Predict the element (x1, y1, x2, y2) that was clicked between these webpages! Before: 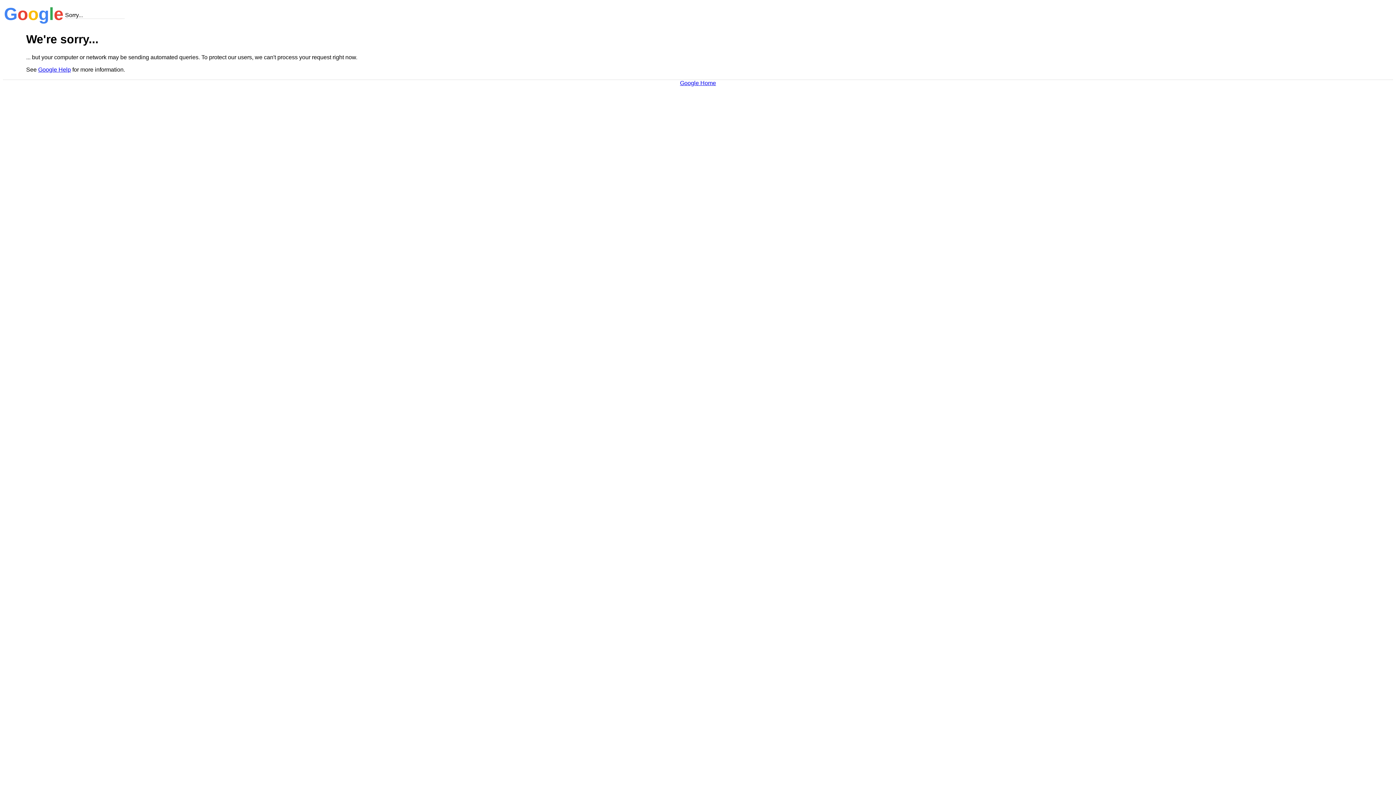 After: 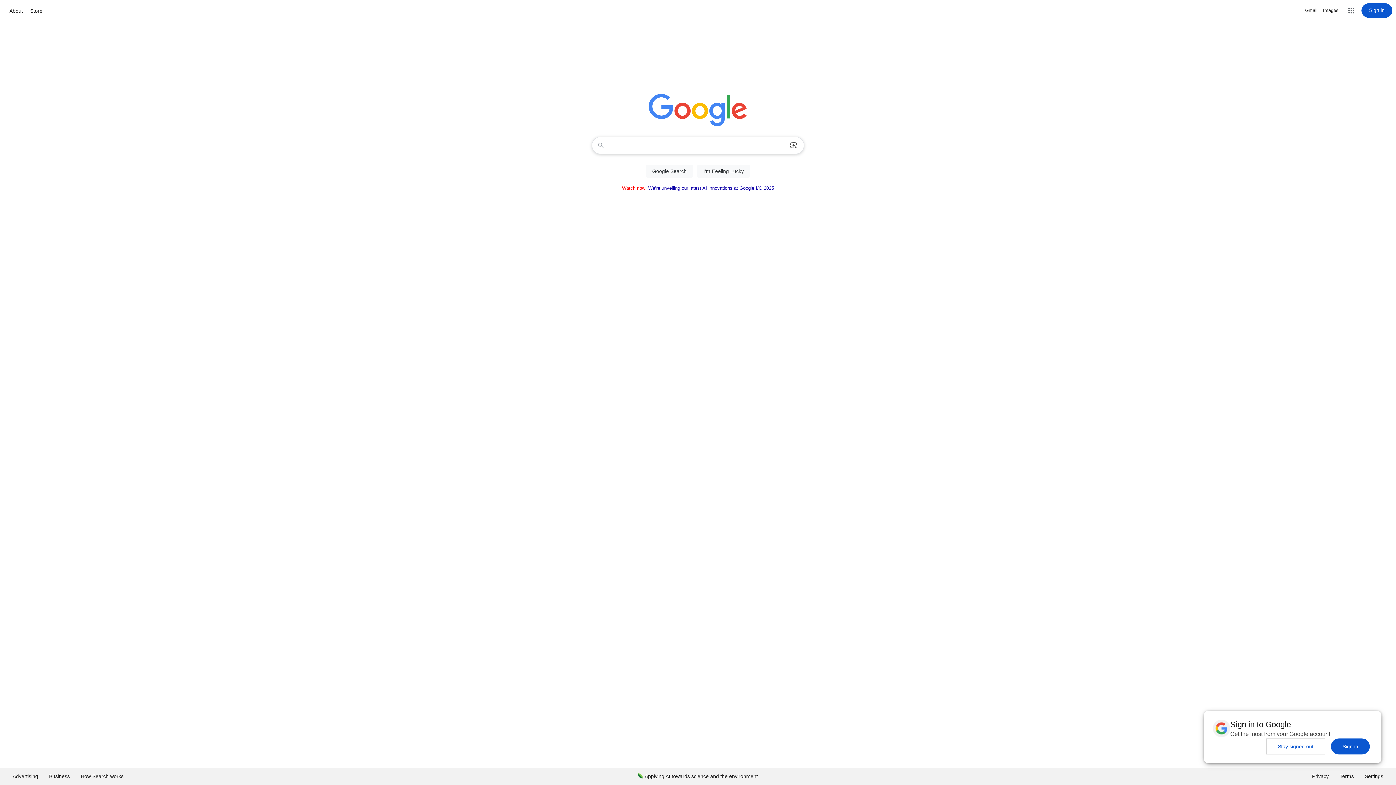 Action: bbox: (680, 79, 716, 86) label: Google Home